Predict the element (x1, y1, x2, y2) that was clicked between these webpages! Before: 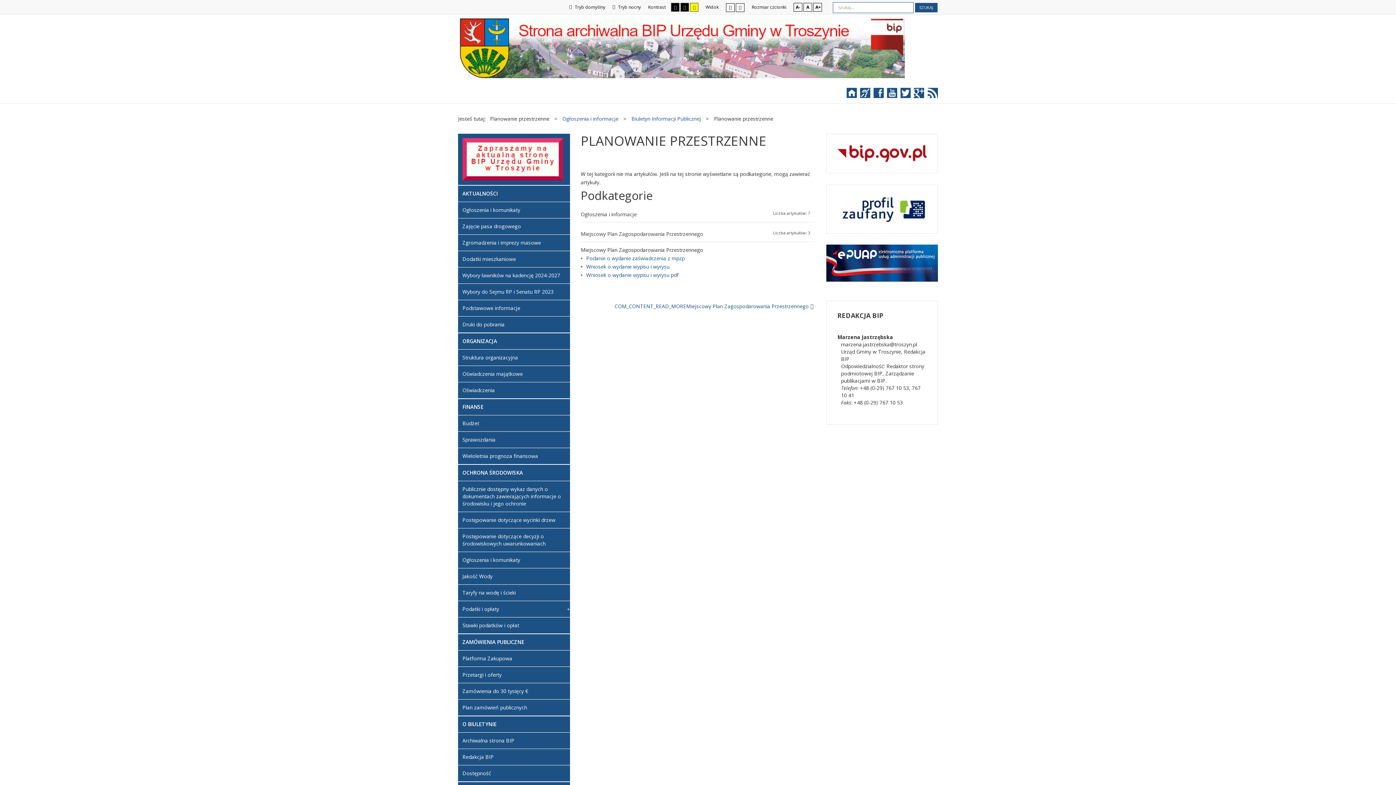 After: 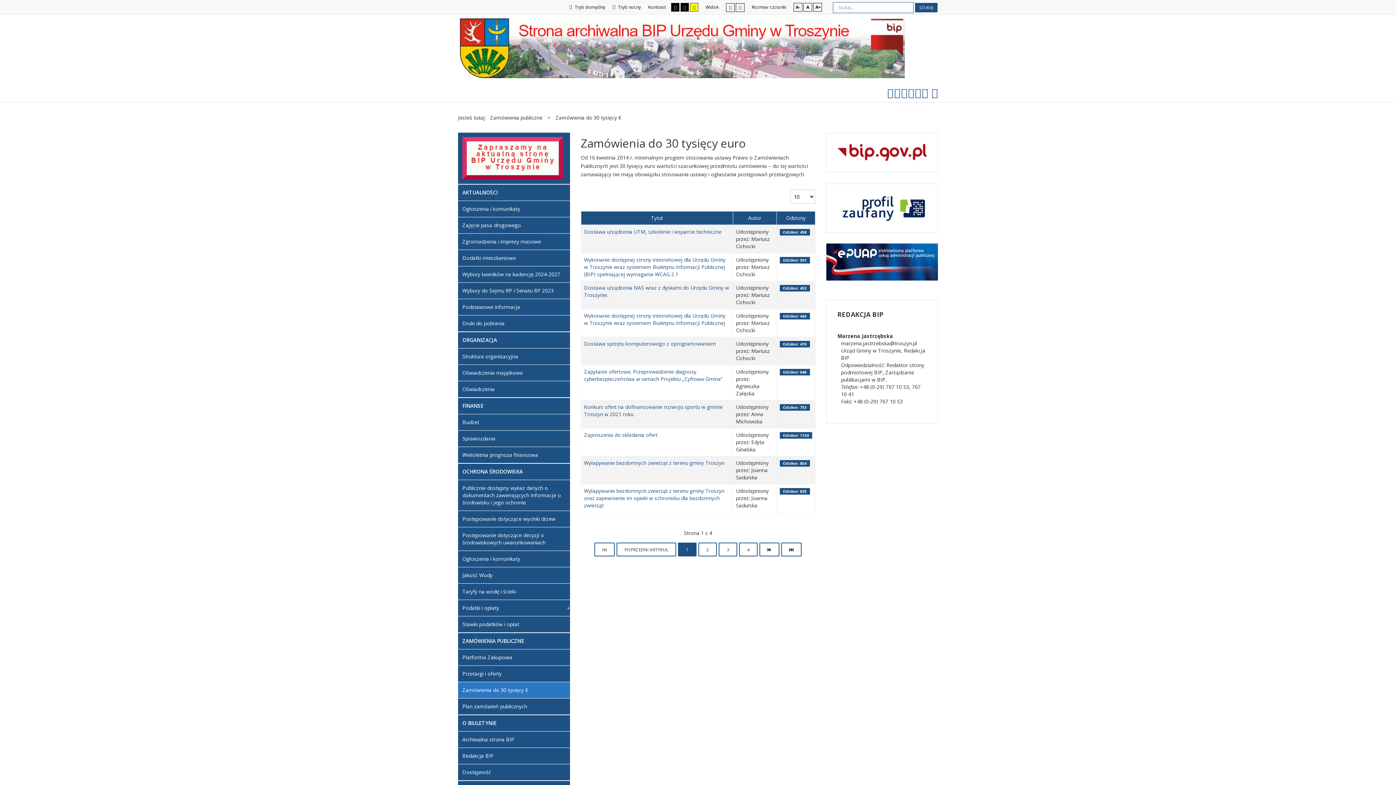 Action: label: Zamówienia do 30 tysięcy € bbox: (458, 683, 570, 699)